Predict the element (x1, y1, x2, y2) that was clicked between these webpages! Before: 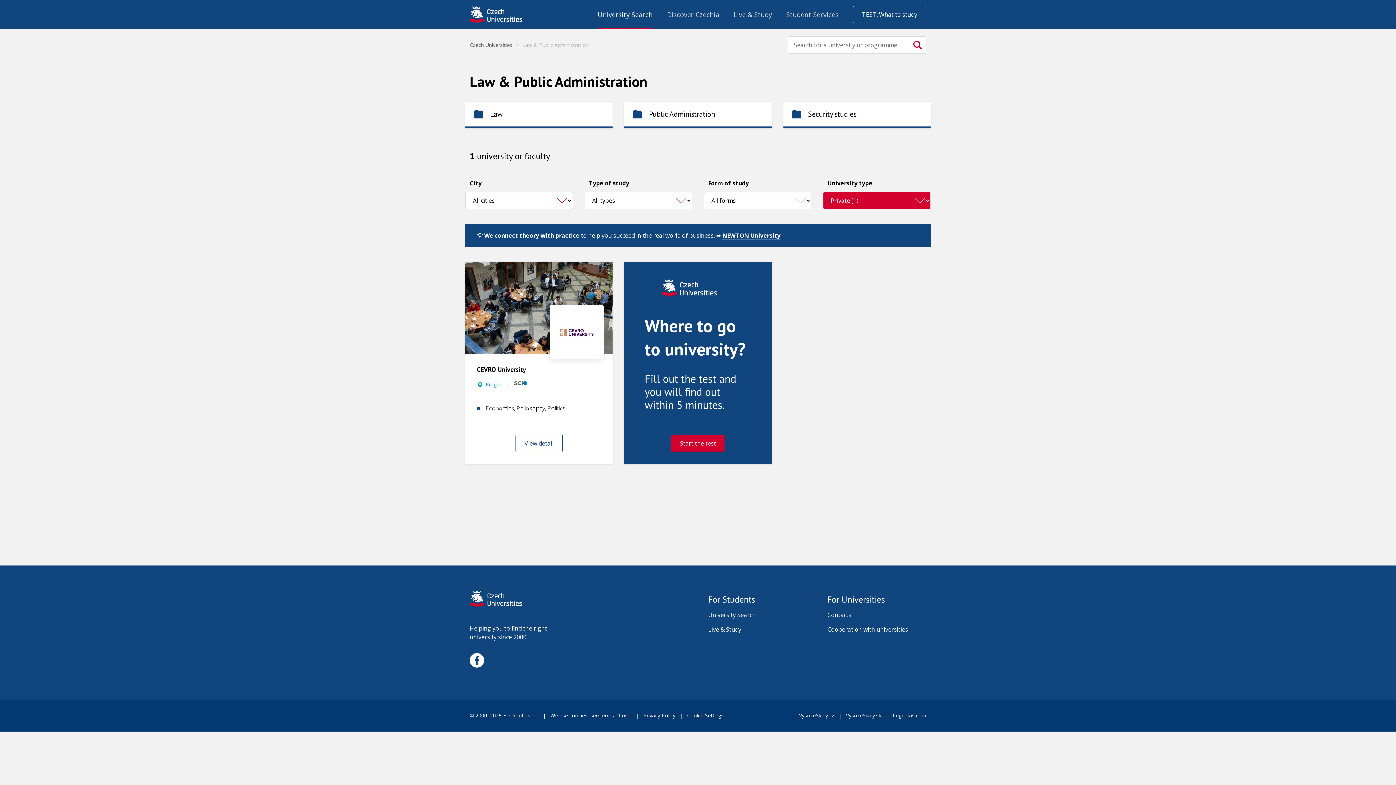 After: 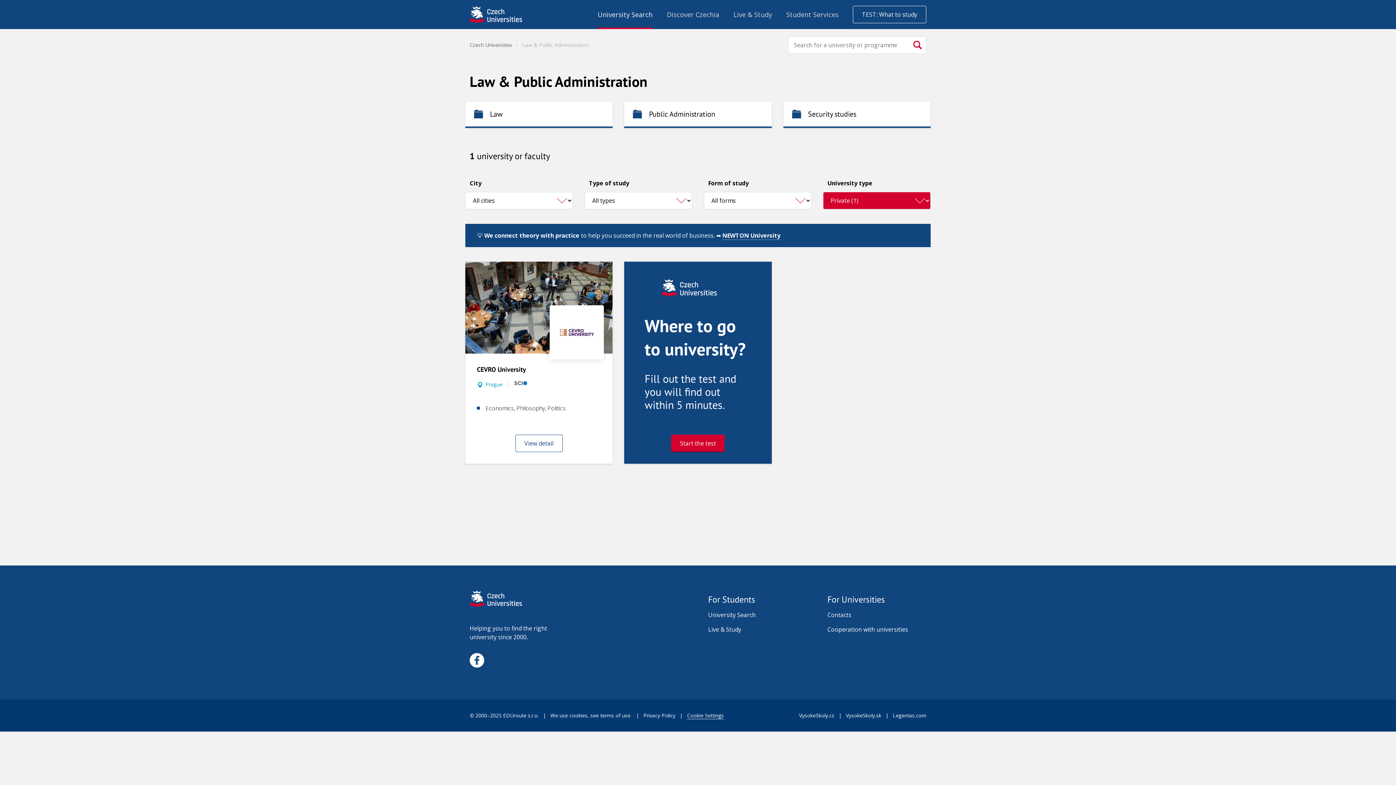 Action: bbox: (687, 712, 723, 719) label: Cookie Settings